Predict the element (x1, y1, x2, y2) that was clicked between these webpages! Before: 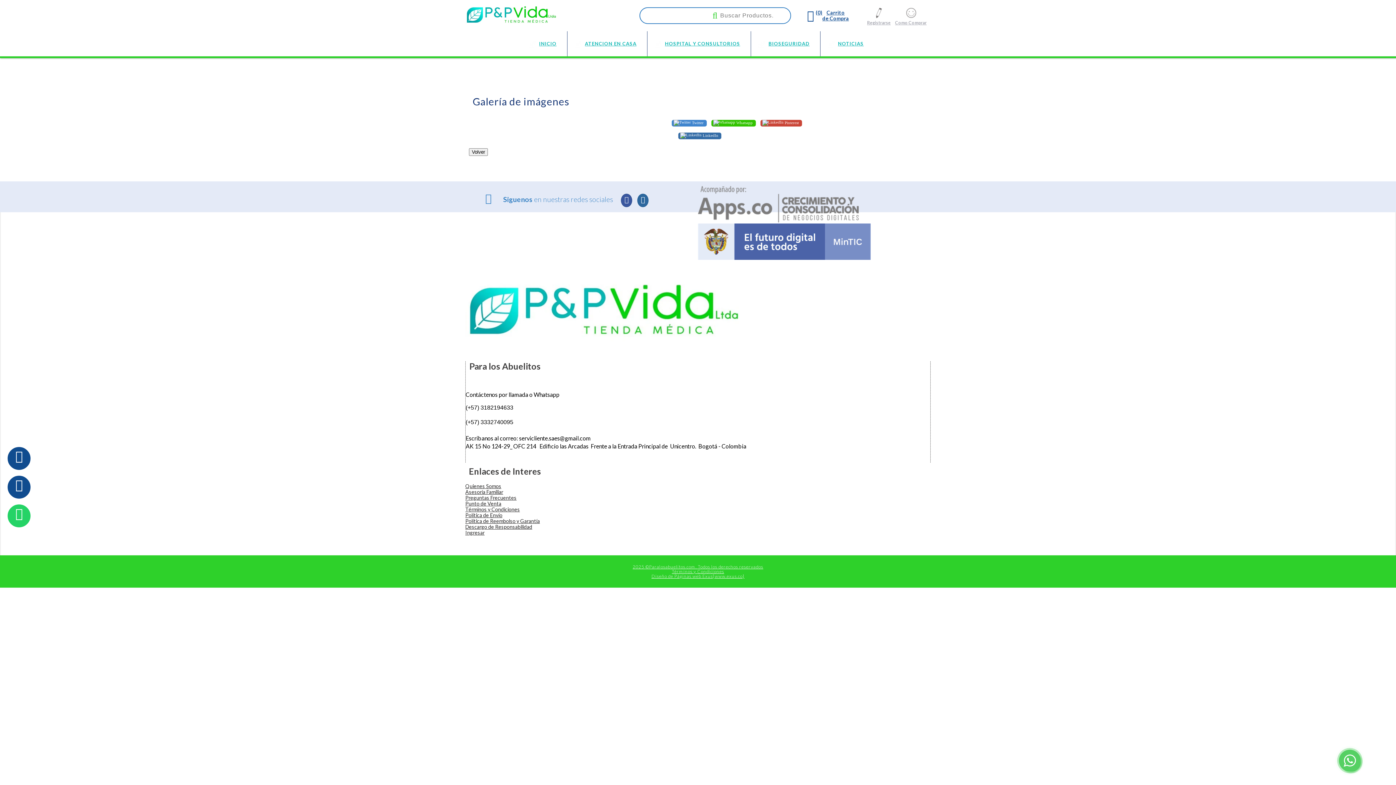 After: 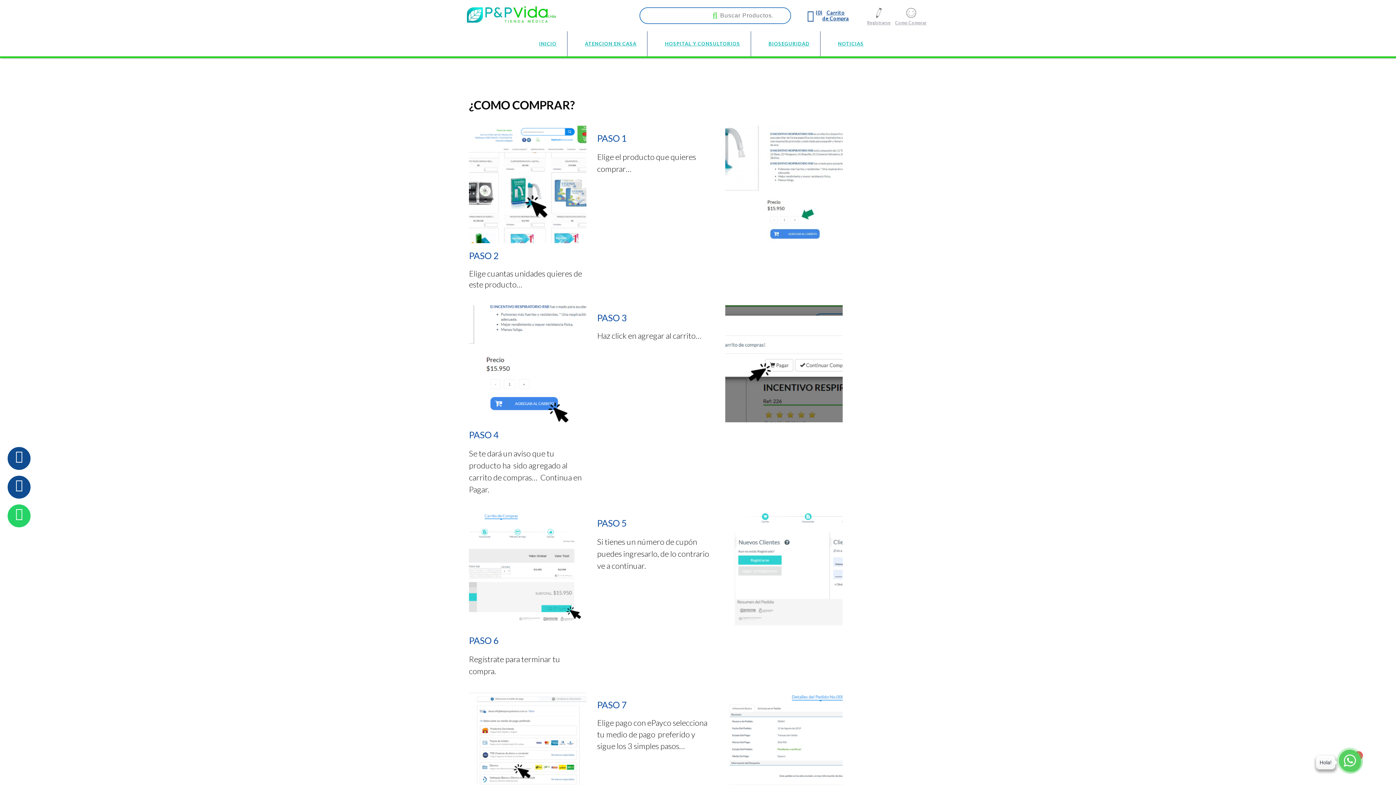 Action: label: Como Comprar bbox: (893, 5, 929, 25)